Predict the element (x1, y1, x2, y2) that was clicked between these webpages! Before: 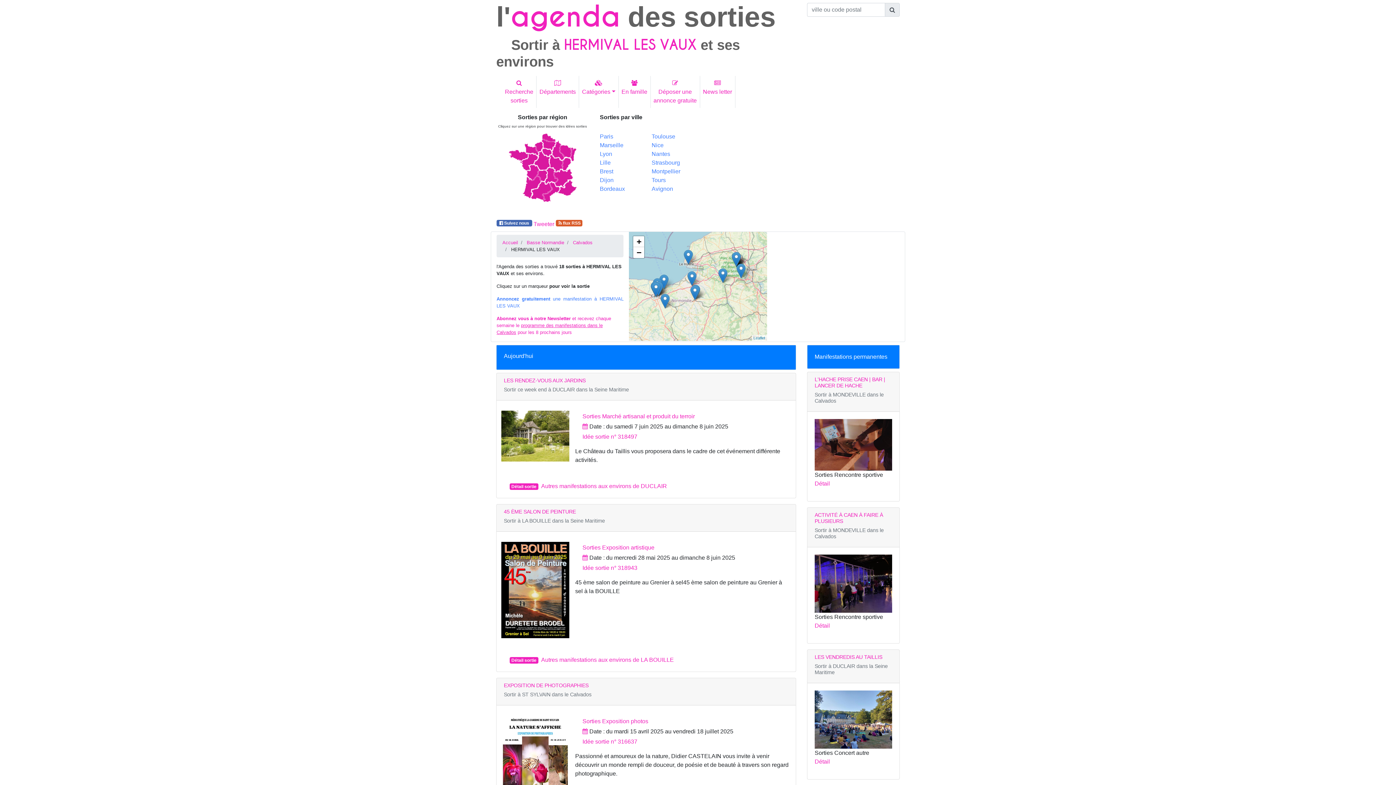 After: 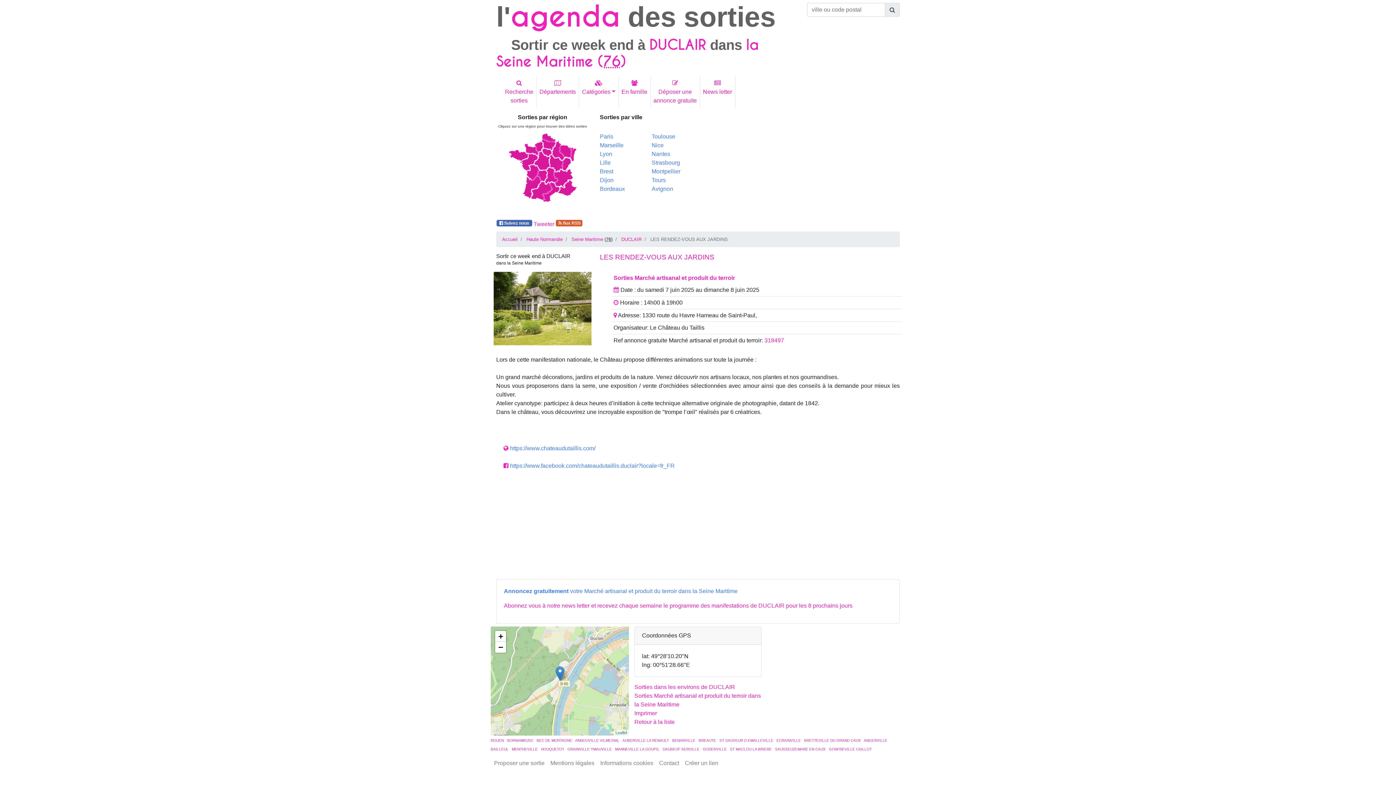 Action: bbox: (509, 483, 538, 490) label: Détail sortie